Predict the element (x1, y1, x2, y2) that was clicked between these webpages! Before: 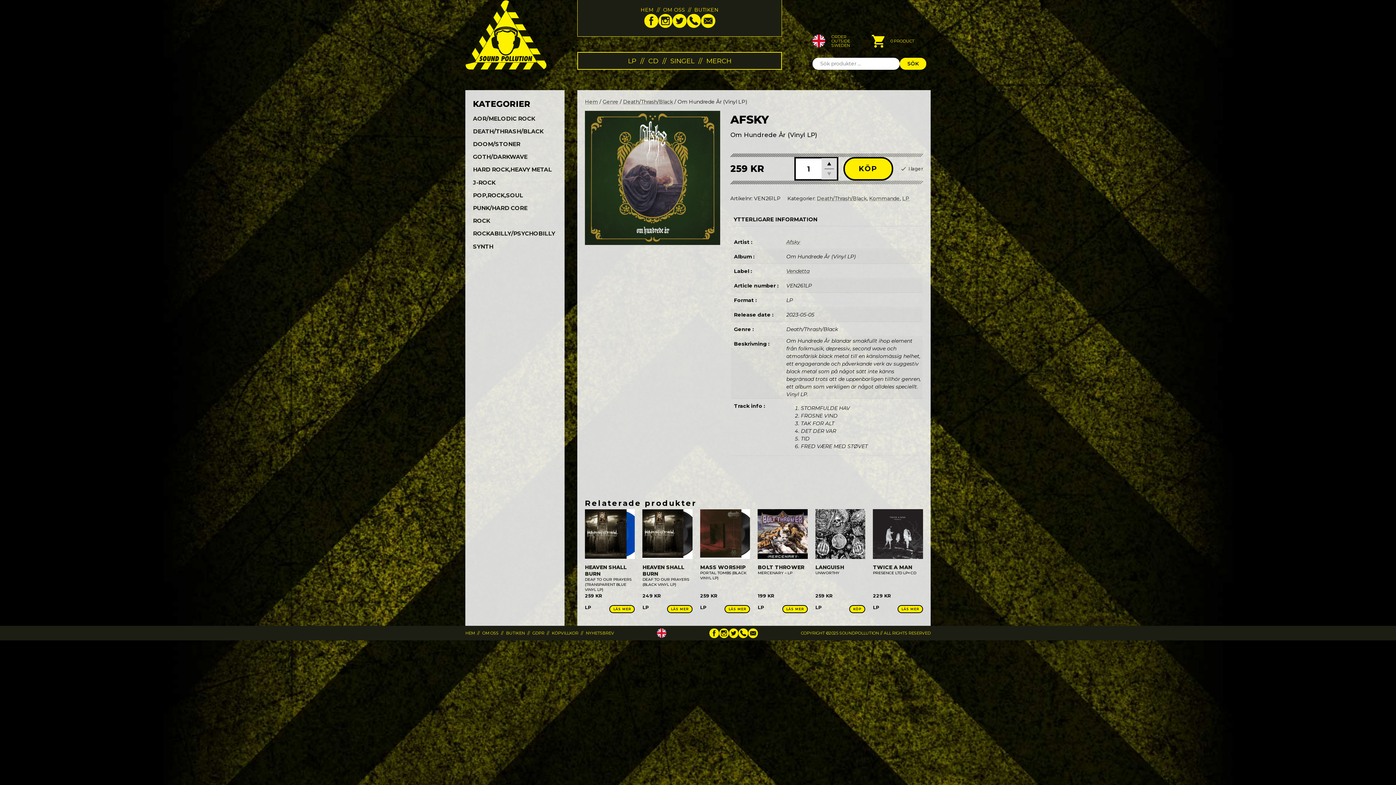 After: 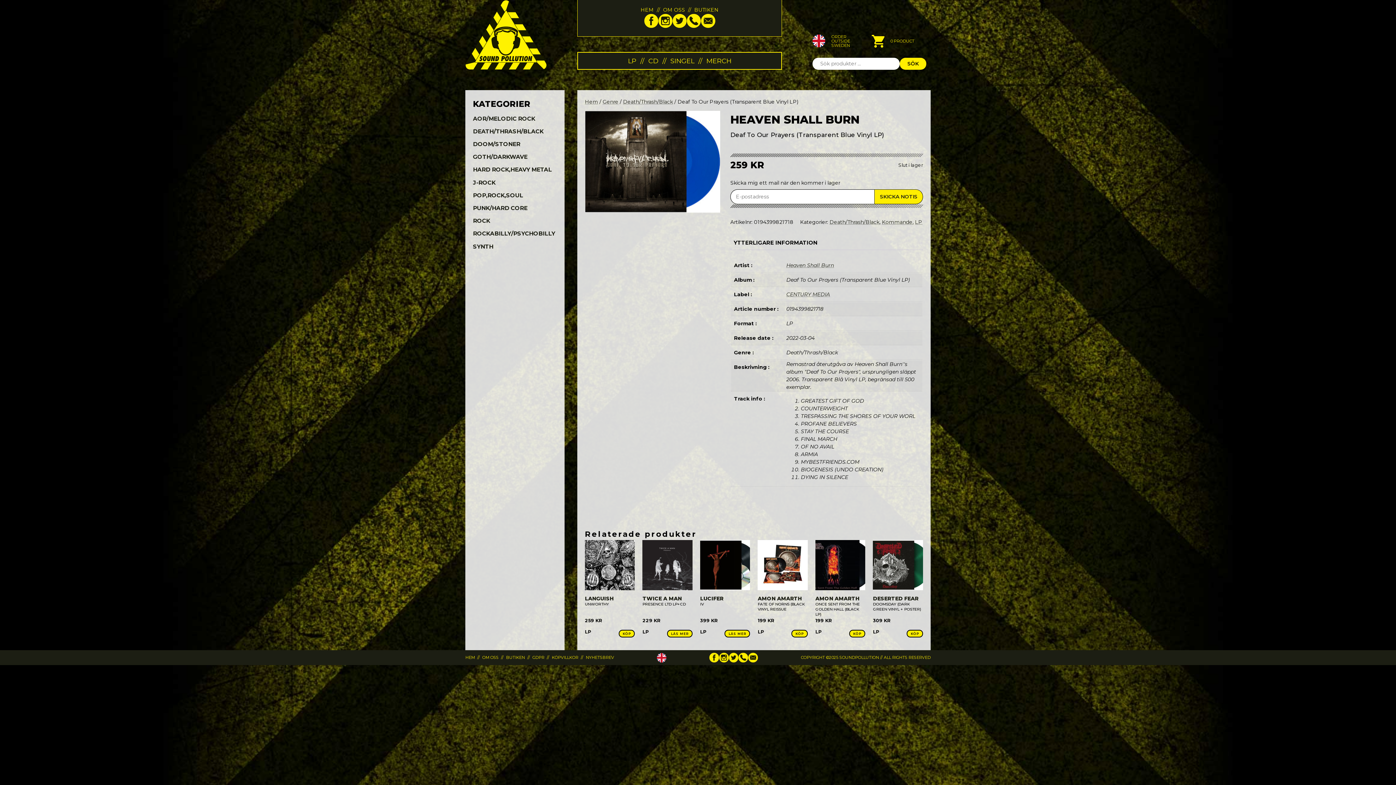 Action: bbox: (585, 509, 635, 602) label: DEAF TO OUR PRAYERS (TRANSPARENT BLUE VINYL LP)
HEAVEN SHALL BURN
259 KR